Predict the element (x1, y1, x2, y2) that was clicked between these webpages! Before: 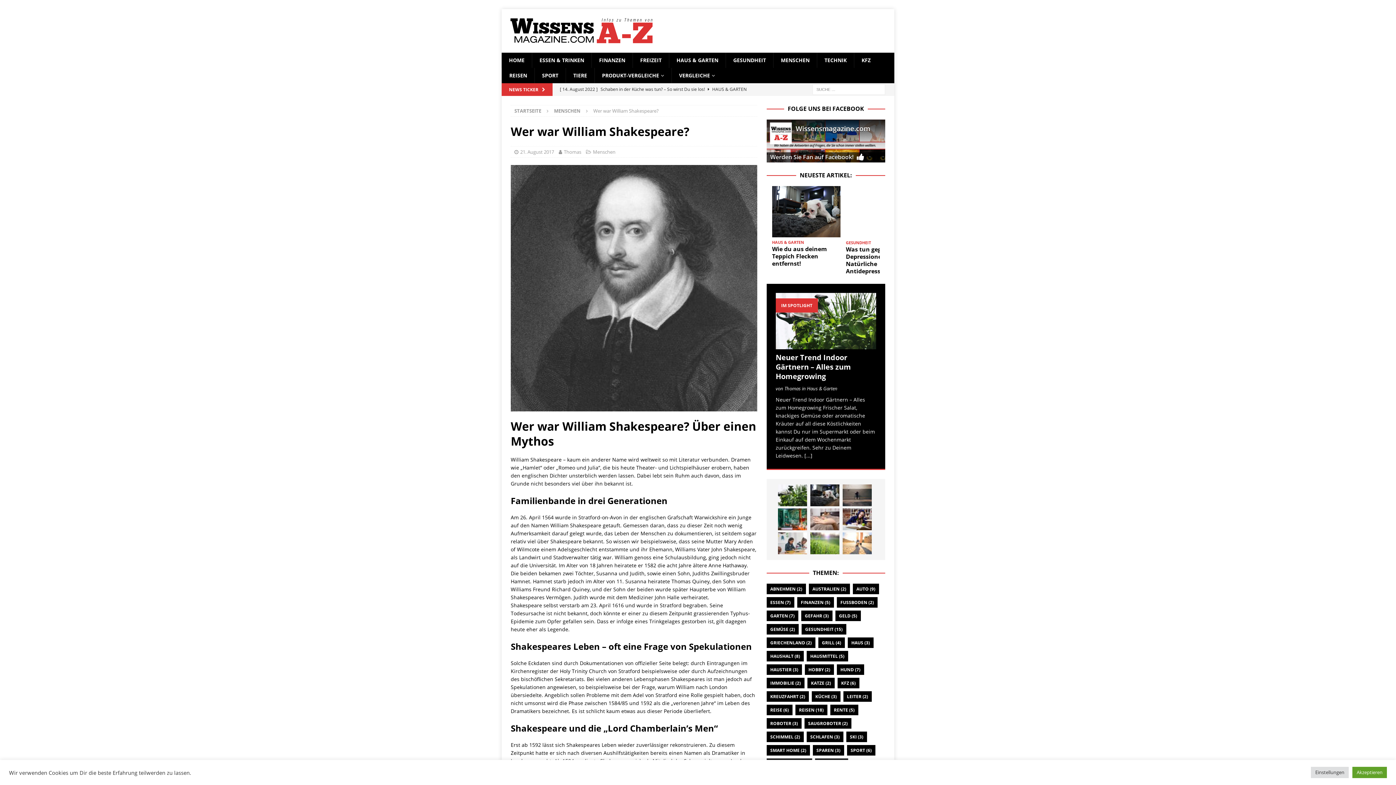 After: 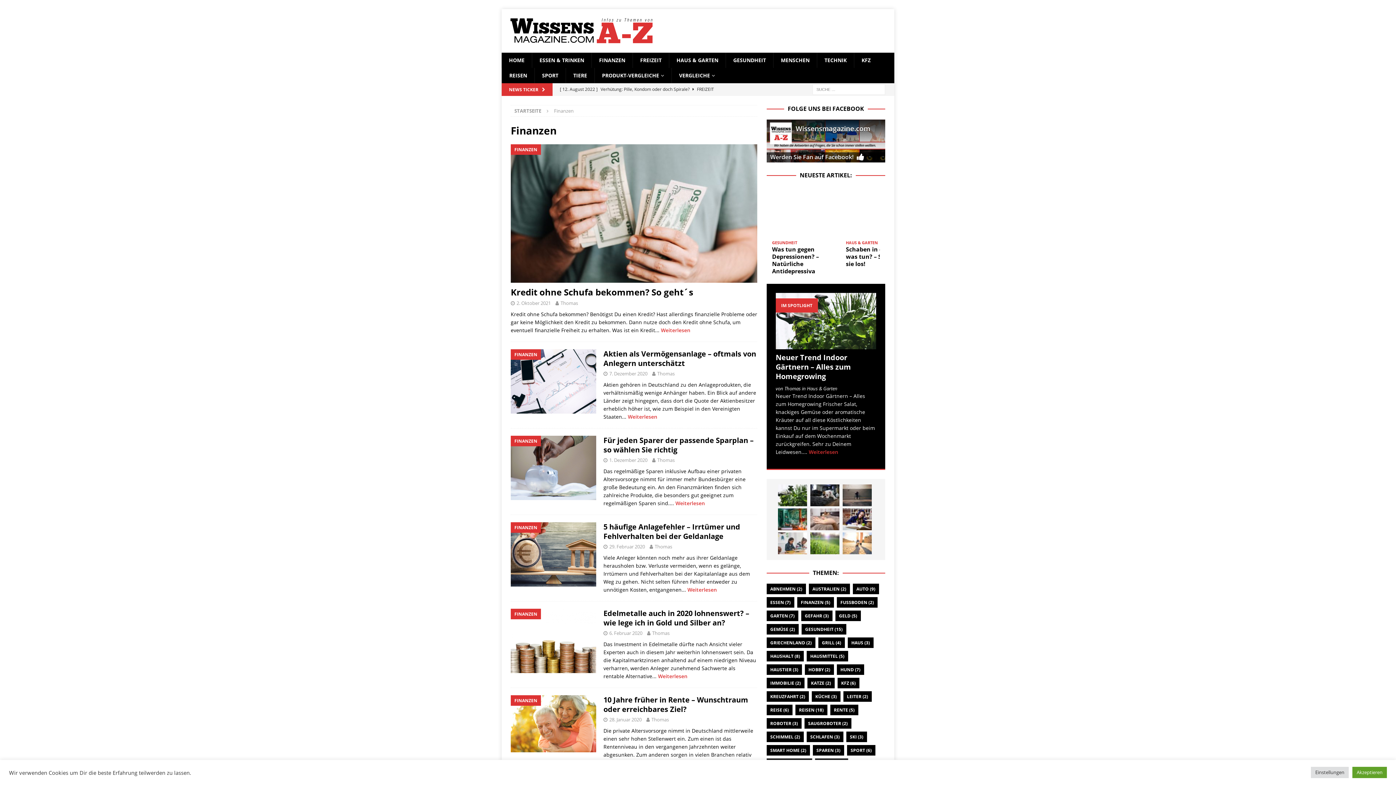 Action: bbox: (591, 52, 632, 68) label: FINANZEN